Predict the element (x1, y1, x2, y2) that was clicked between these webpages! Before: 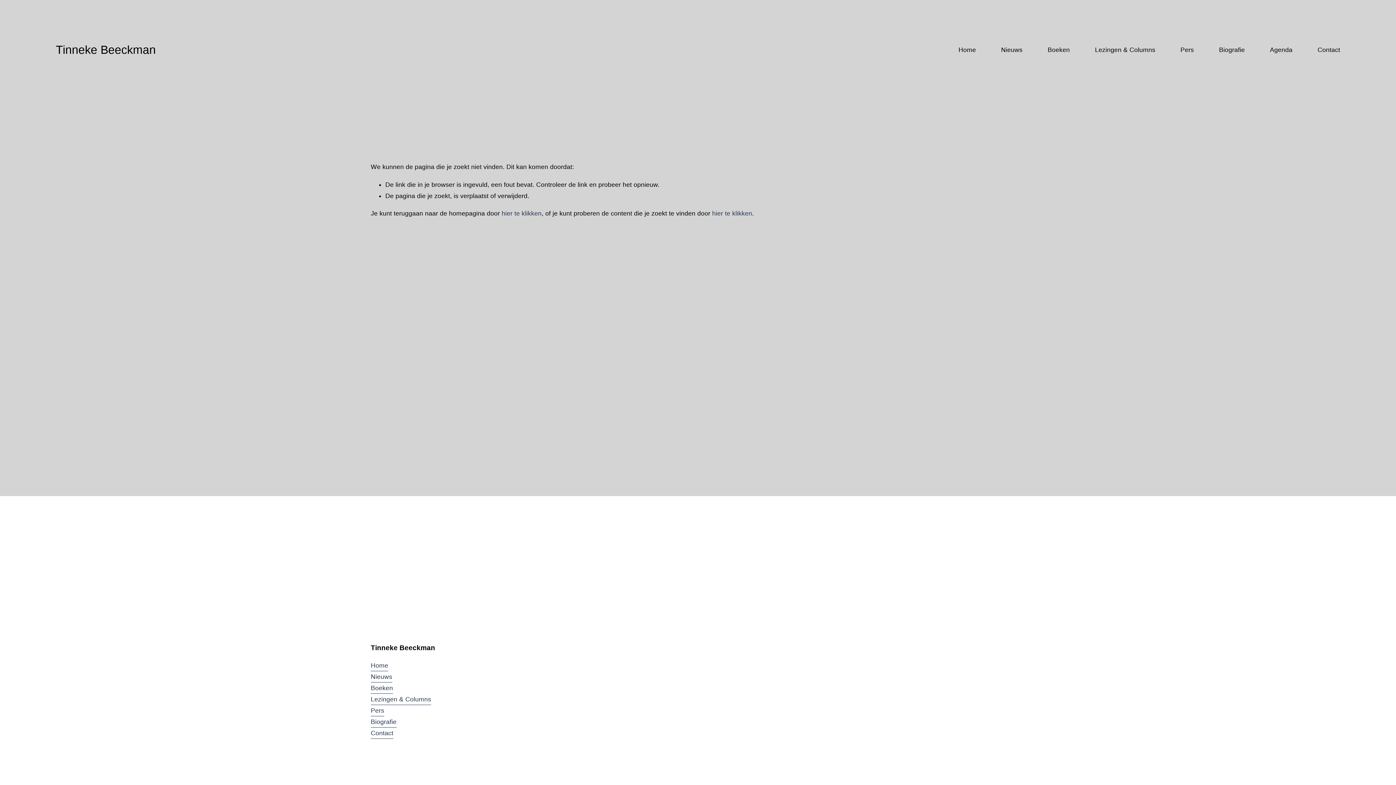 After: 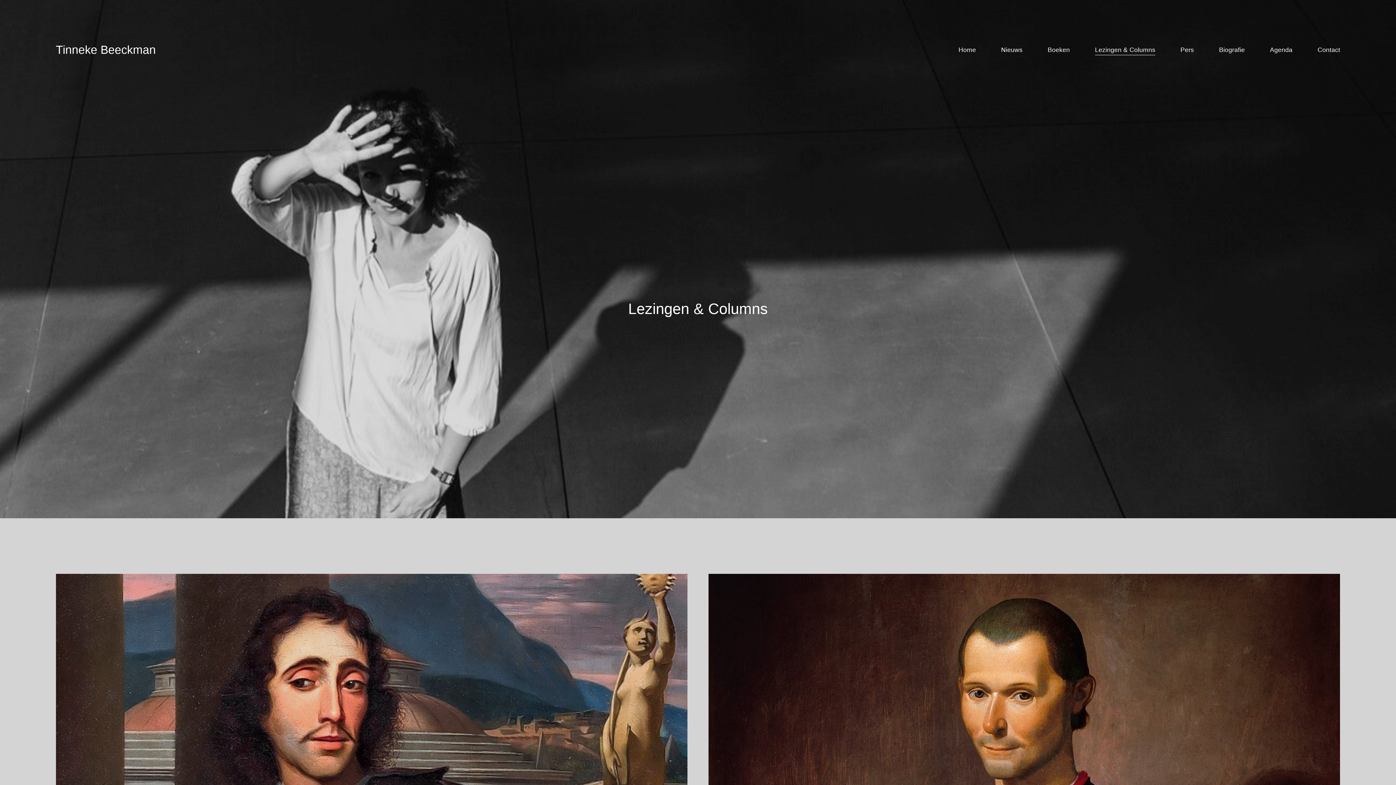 Action: bbox: (370, 694, 431, 705) label: Lezingen & Columns